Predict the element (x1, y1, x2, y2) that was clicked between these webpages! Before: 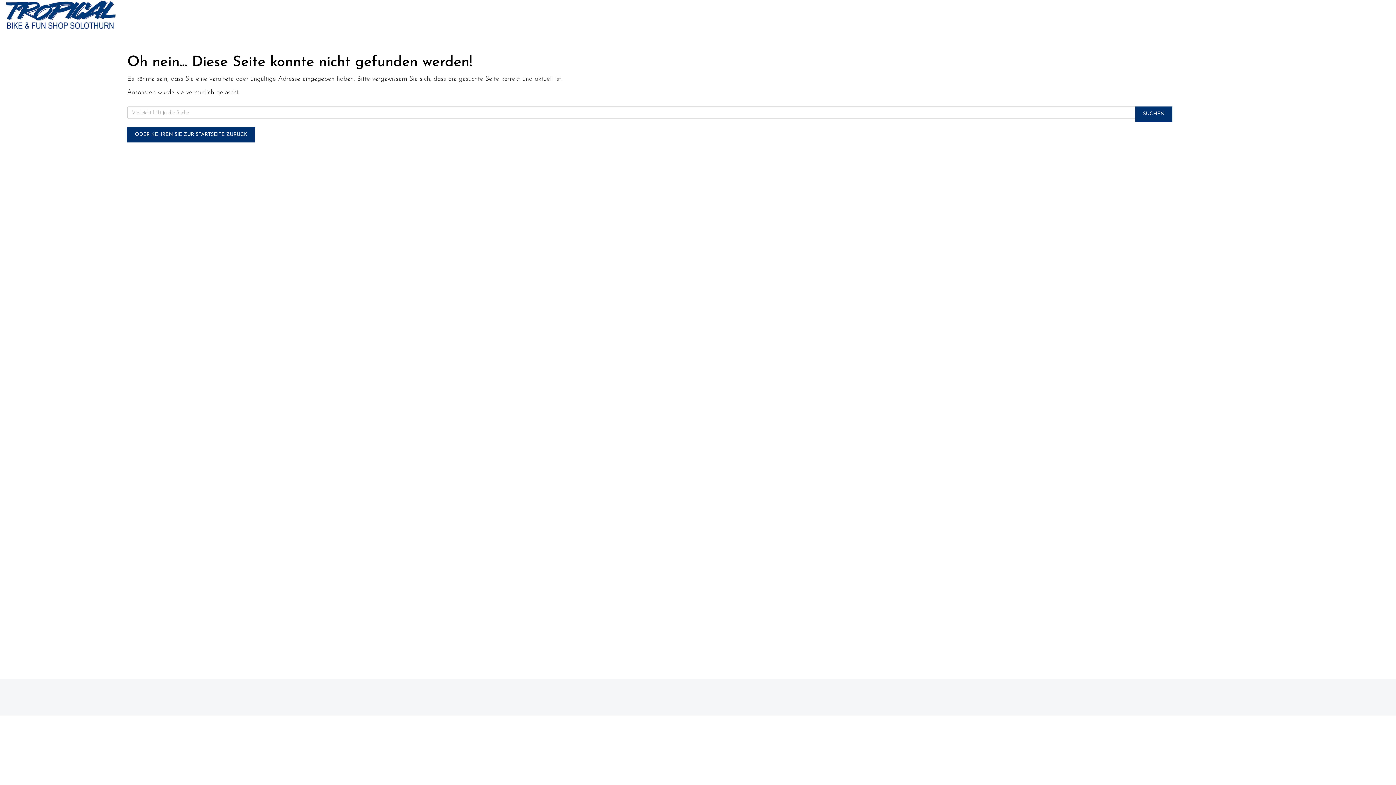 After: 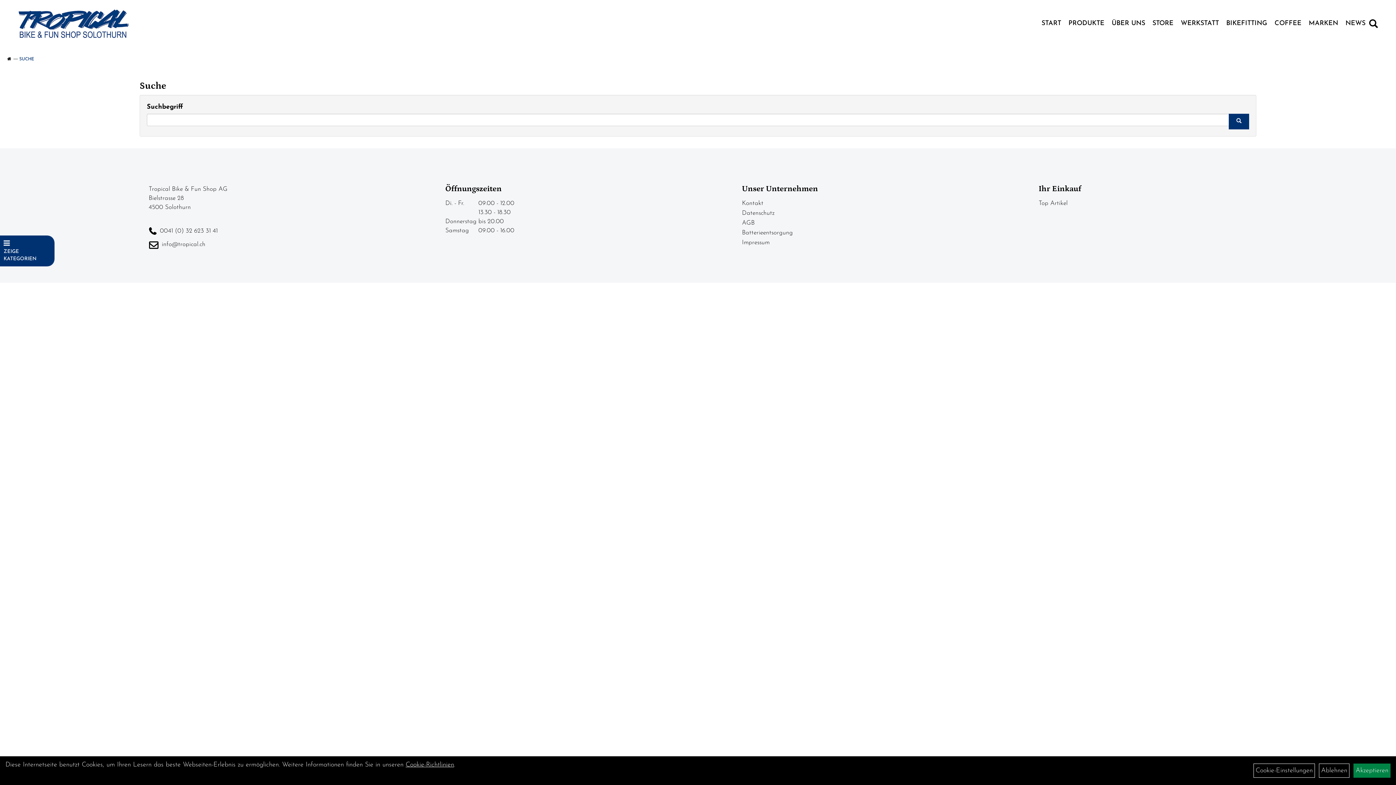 Action: label: SUCHEN bbox: (1135, 106, 1172, 121)